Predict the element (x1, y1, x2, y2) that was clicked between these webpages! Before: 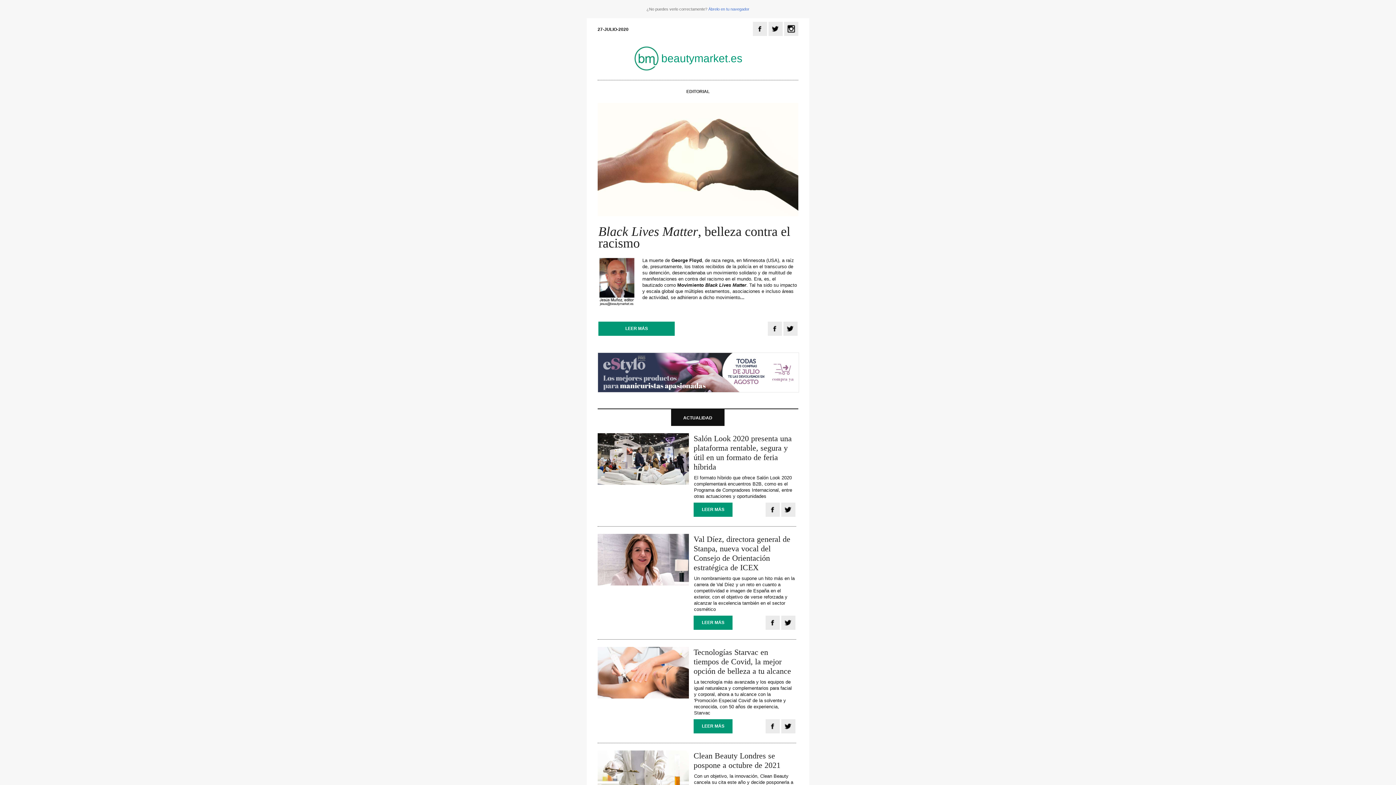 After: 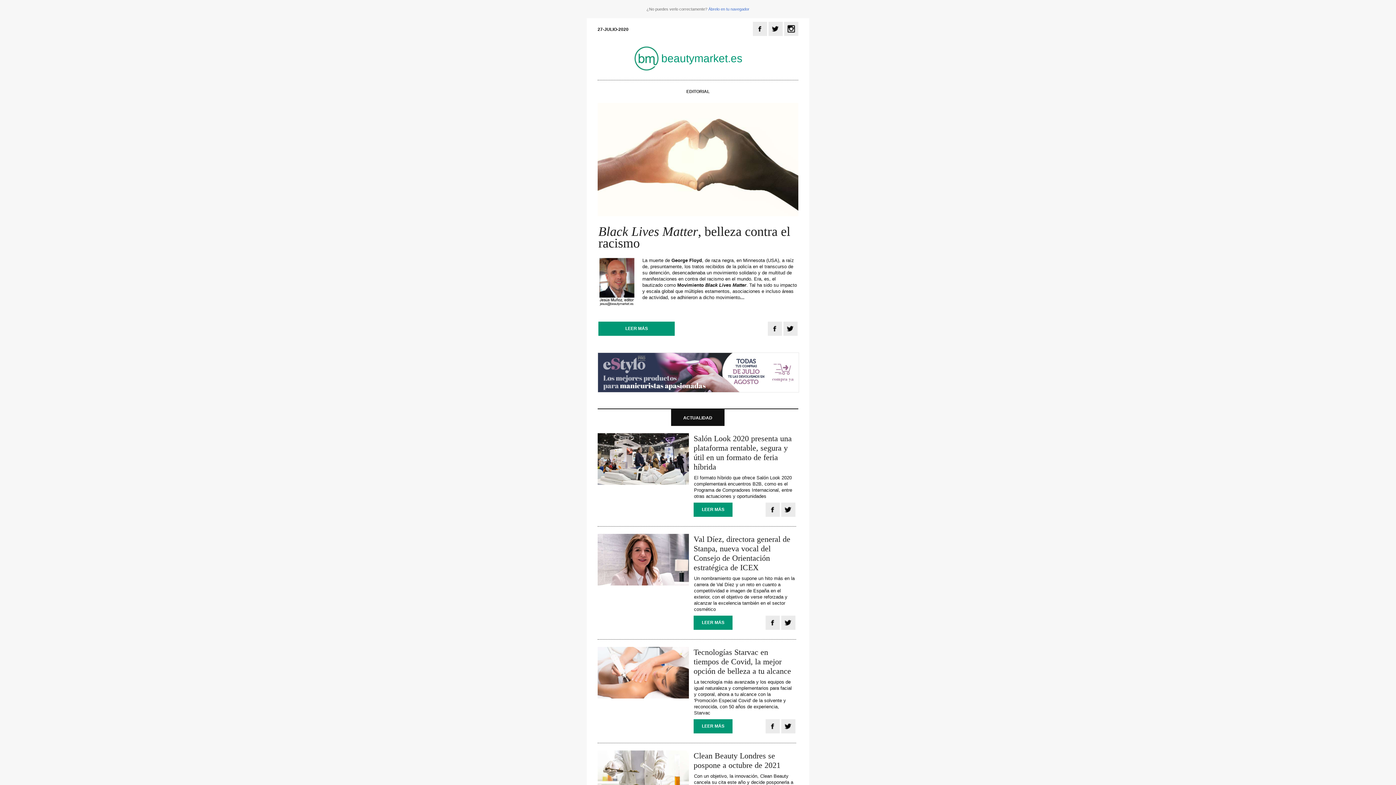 Action: bbox: (765, 512, 780, 518)